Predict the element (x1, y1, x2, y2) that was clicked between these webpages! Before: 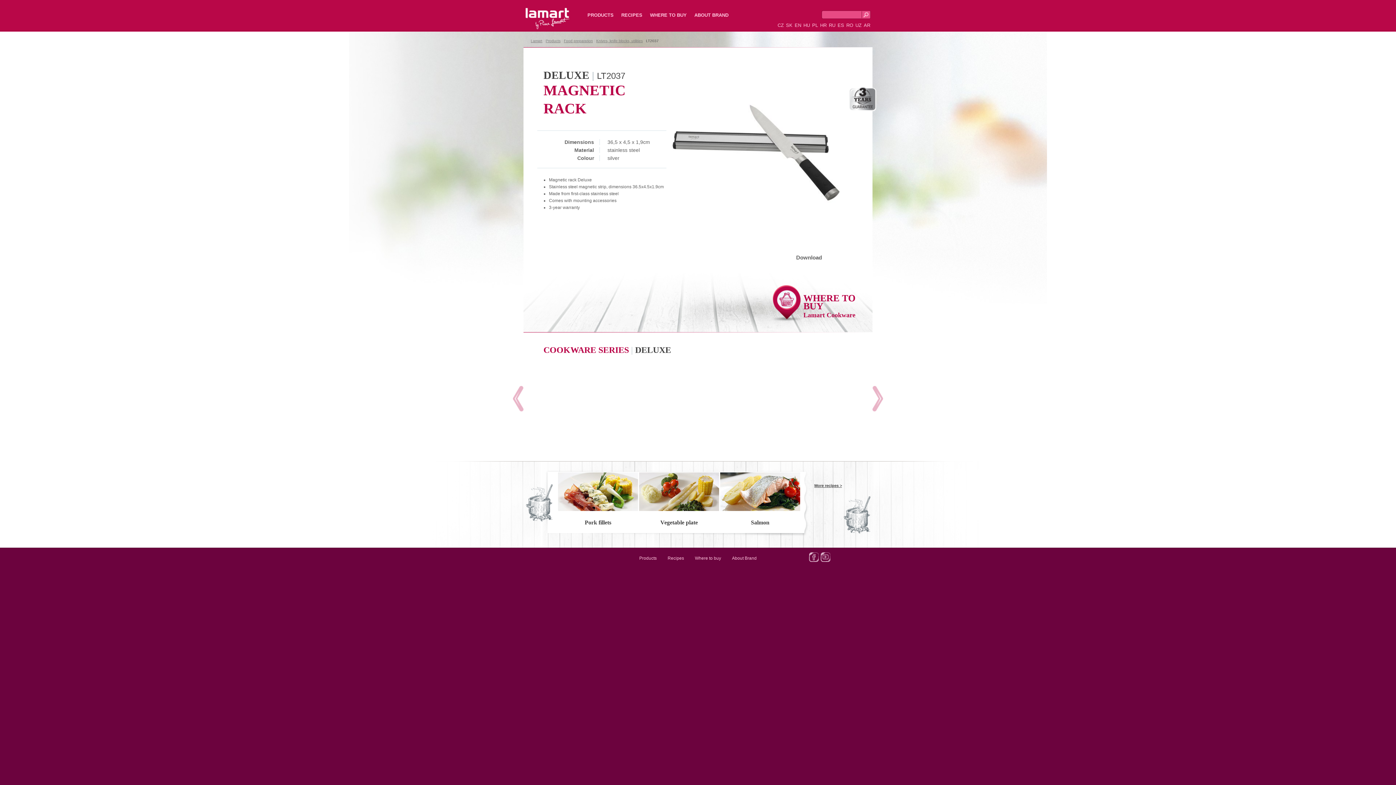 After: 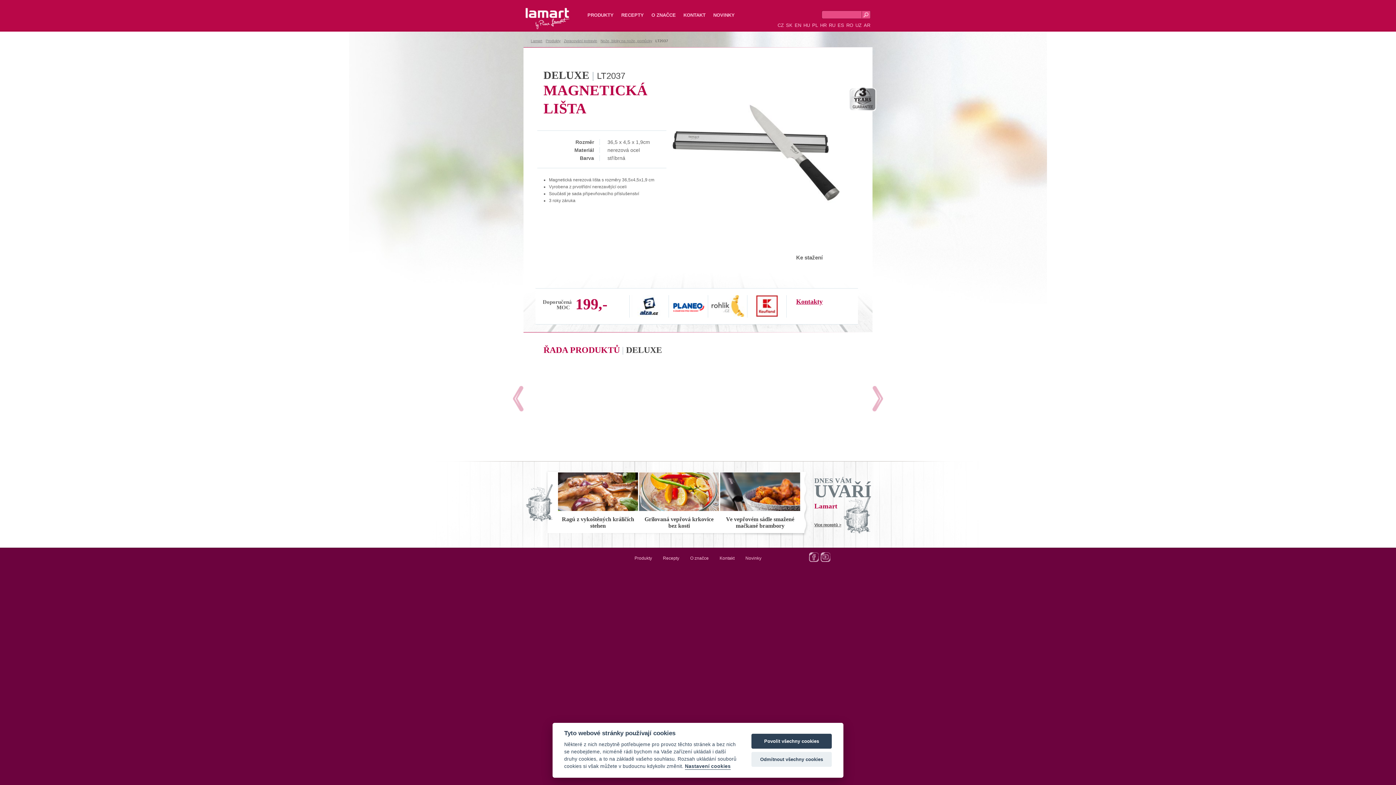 Action: label: CZ bbox: (777, 22, 784, 28)